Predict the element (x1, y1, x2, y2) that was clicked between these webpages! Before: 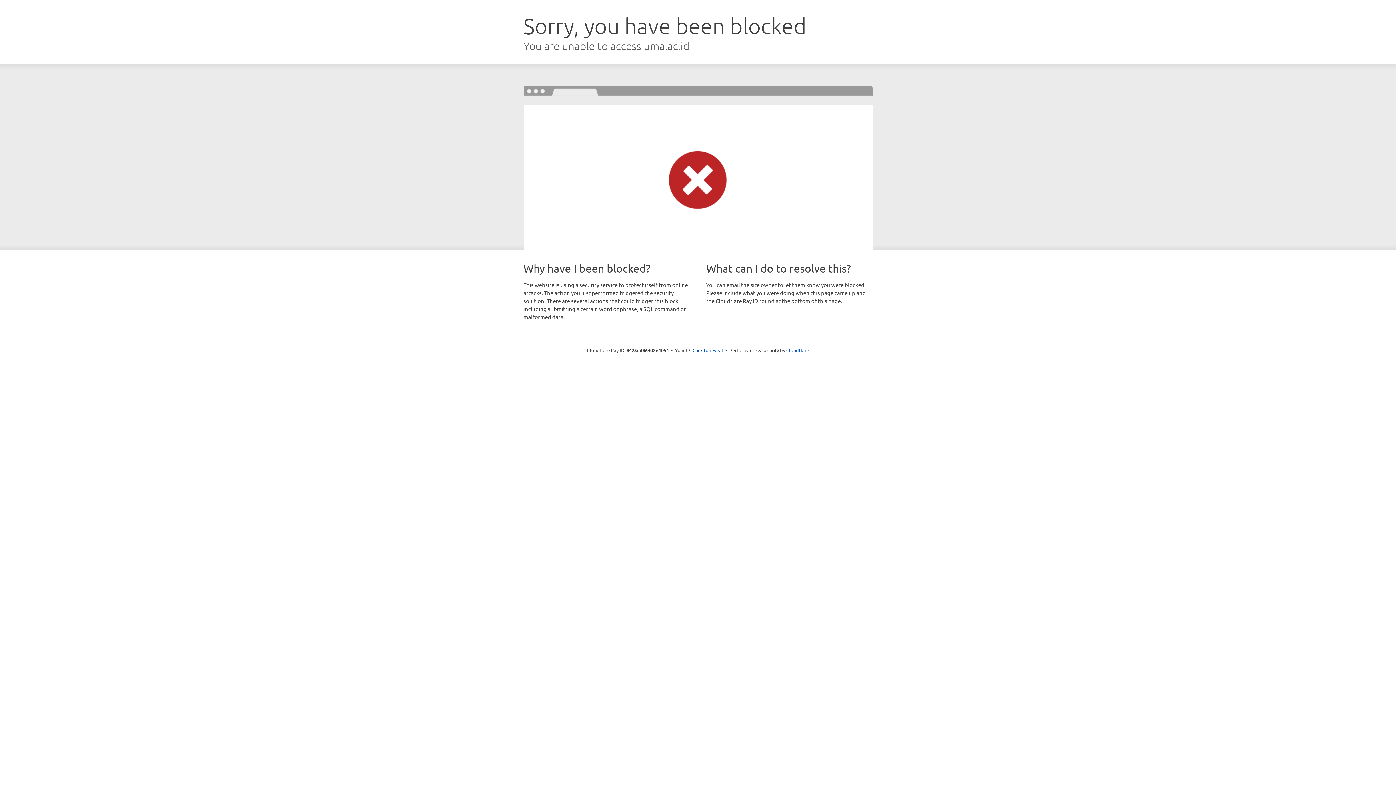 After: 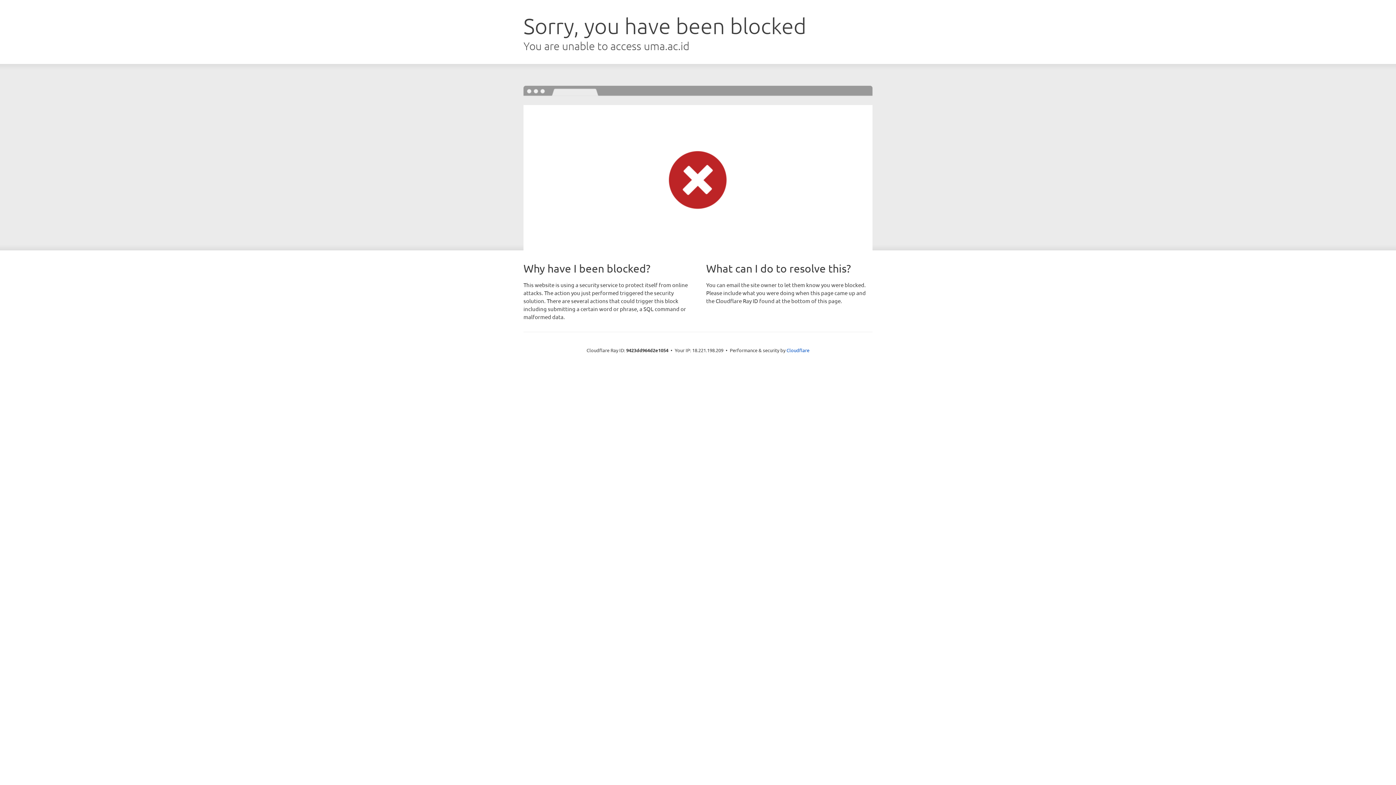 Action: label: Click to reveal bbox: (692, 346, 723, 353)